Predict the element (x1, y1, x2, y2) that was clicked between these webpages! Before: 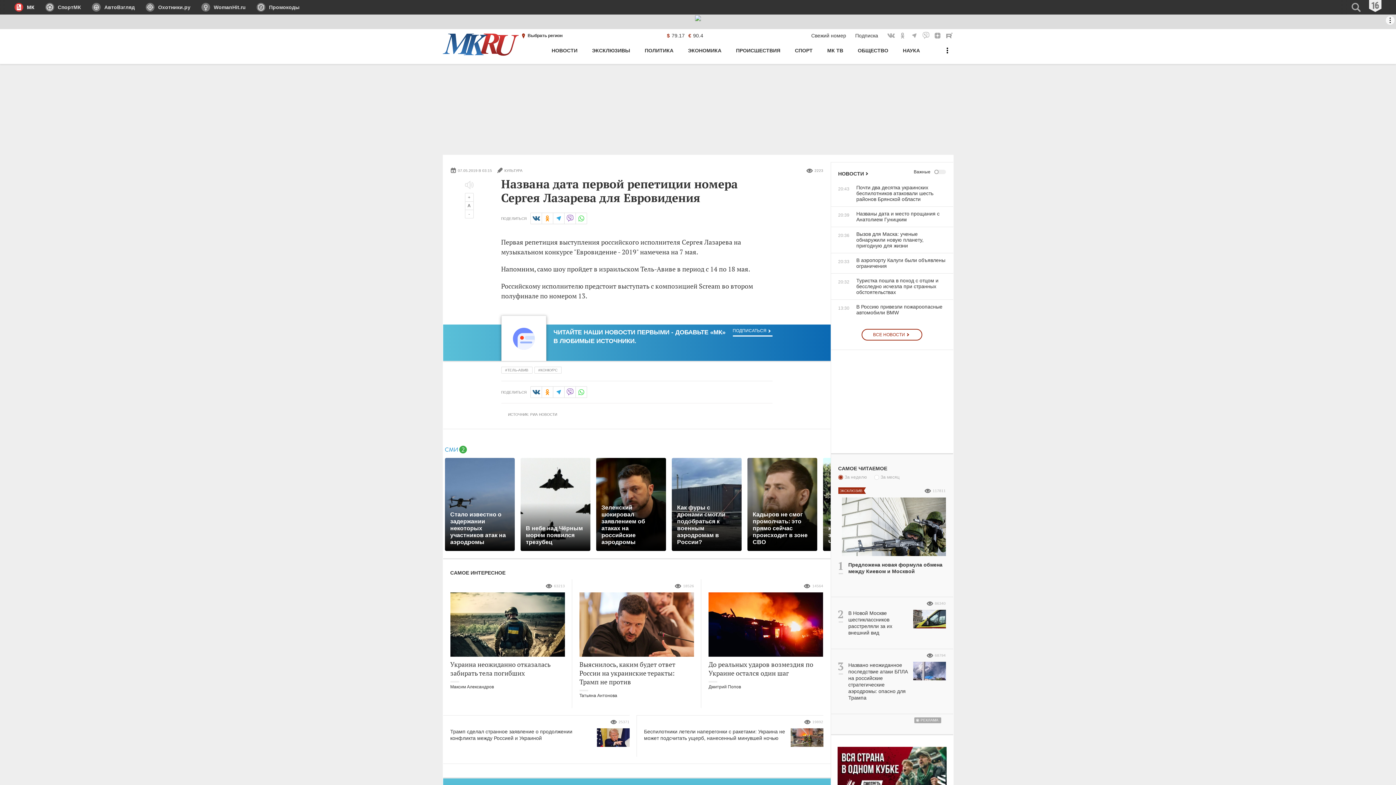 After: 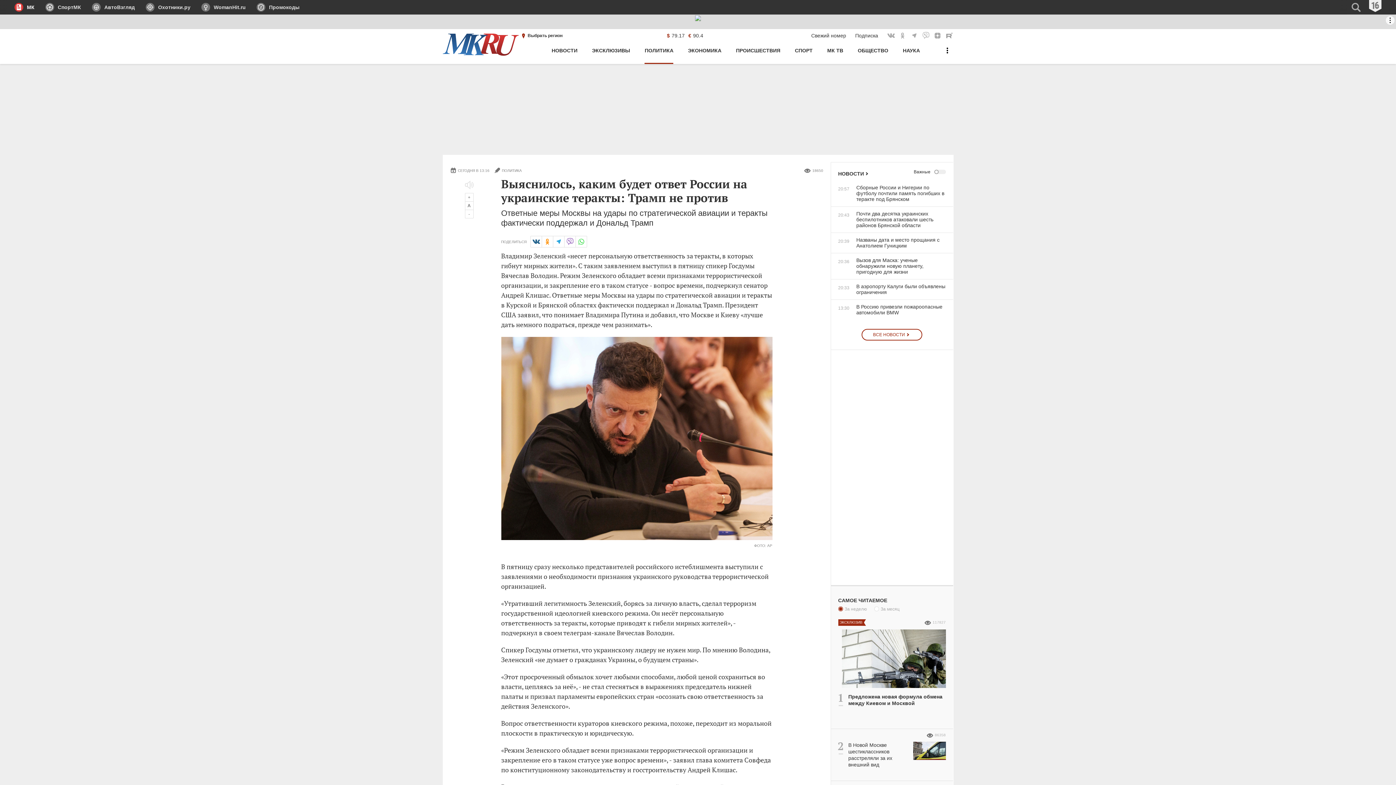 Action: label: Выяснилось, каким будет ответ России на украинские теракты: Трамп не против bbox: (579, 592, 694, 686)